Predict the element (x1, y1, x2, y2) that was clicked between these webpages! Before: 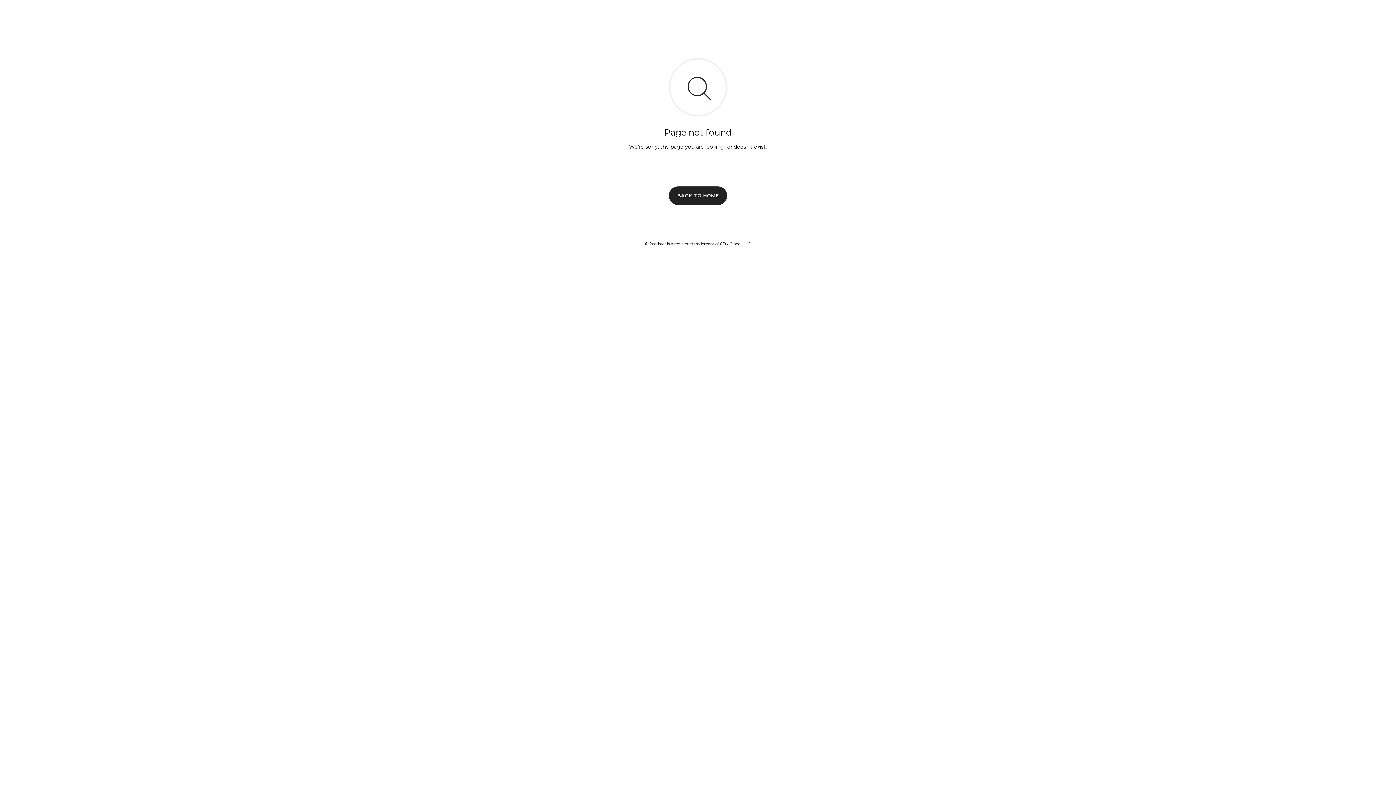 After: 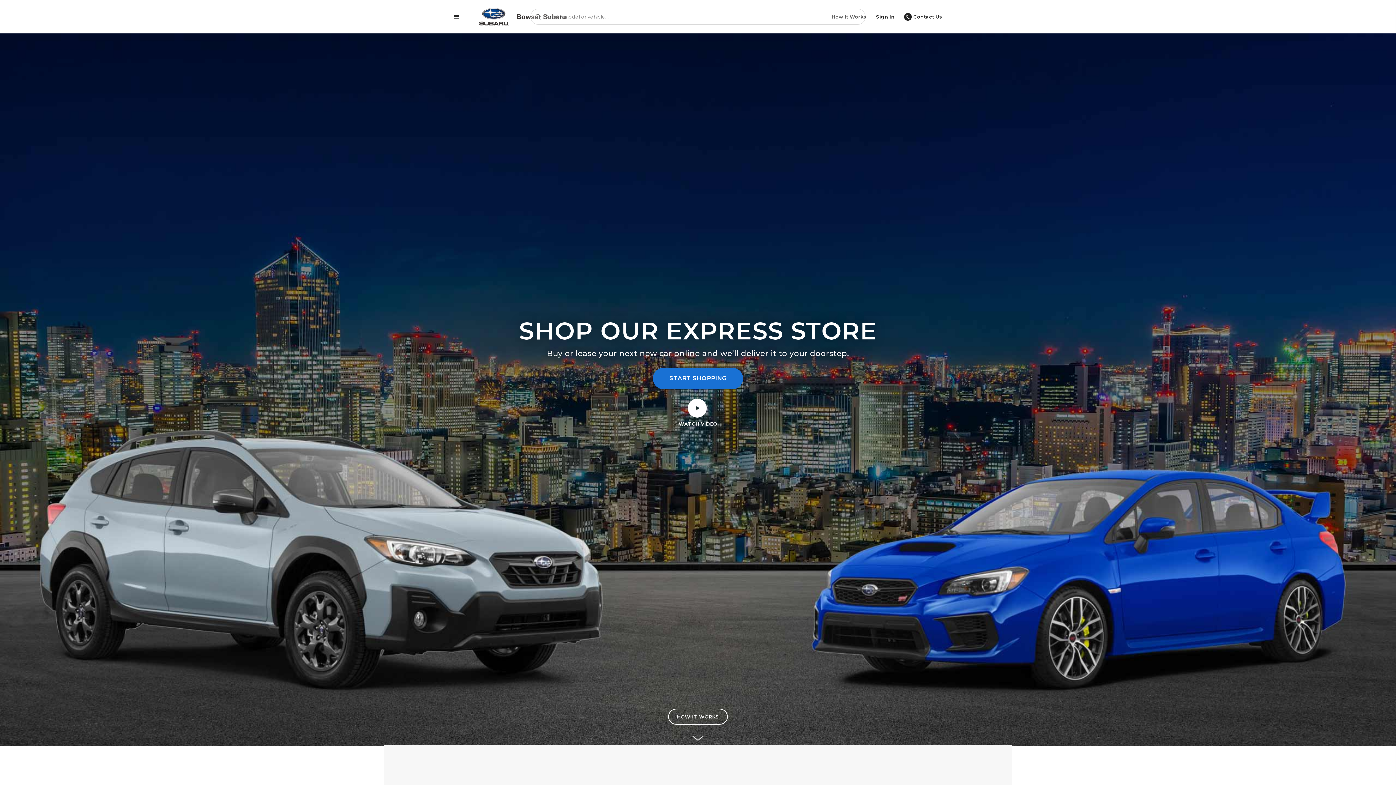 Action: bbox: (669, 186, 727, 204) label: BACK TO HOME